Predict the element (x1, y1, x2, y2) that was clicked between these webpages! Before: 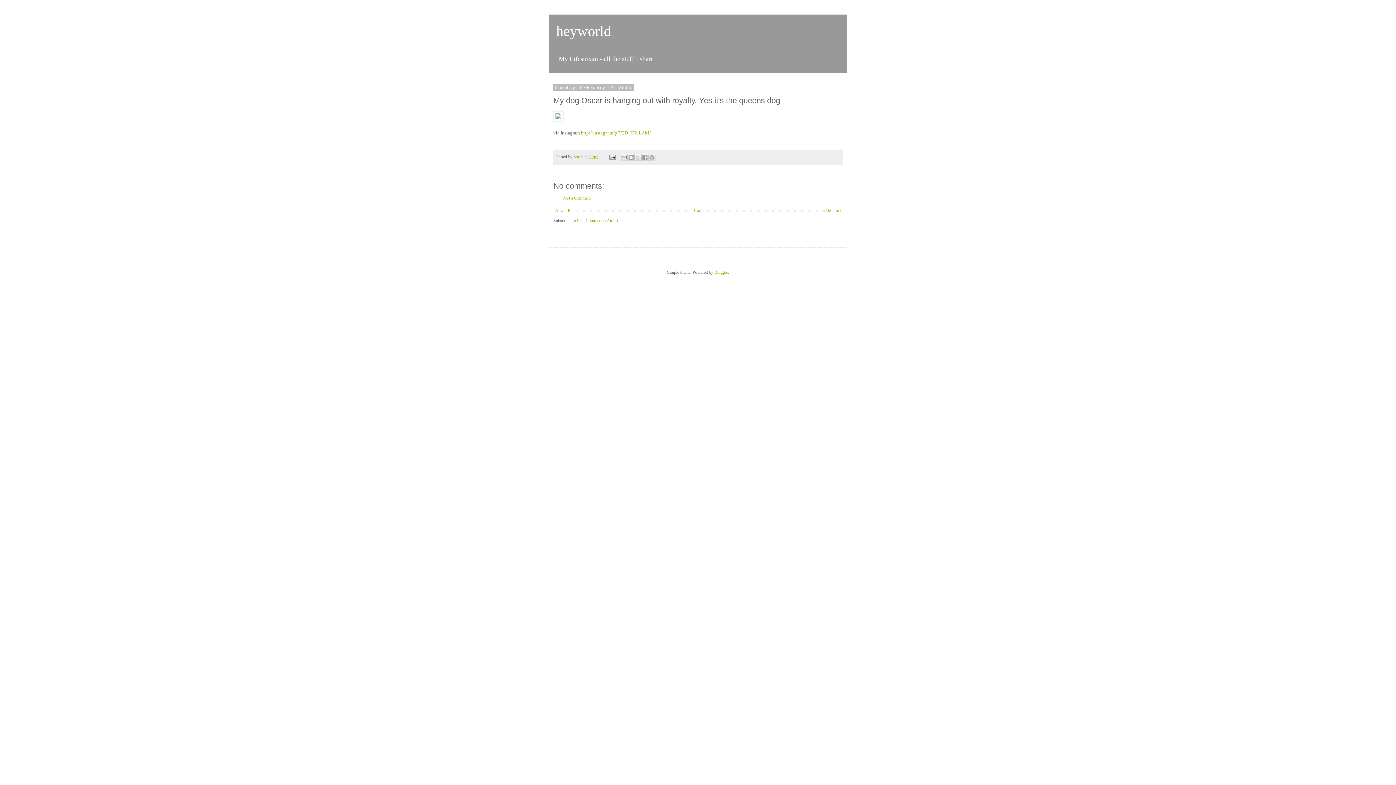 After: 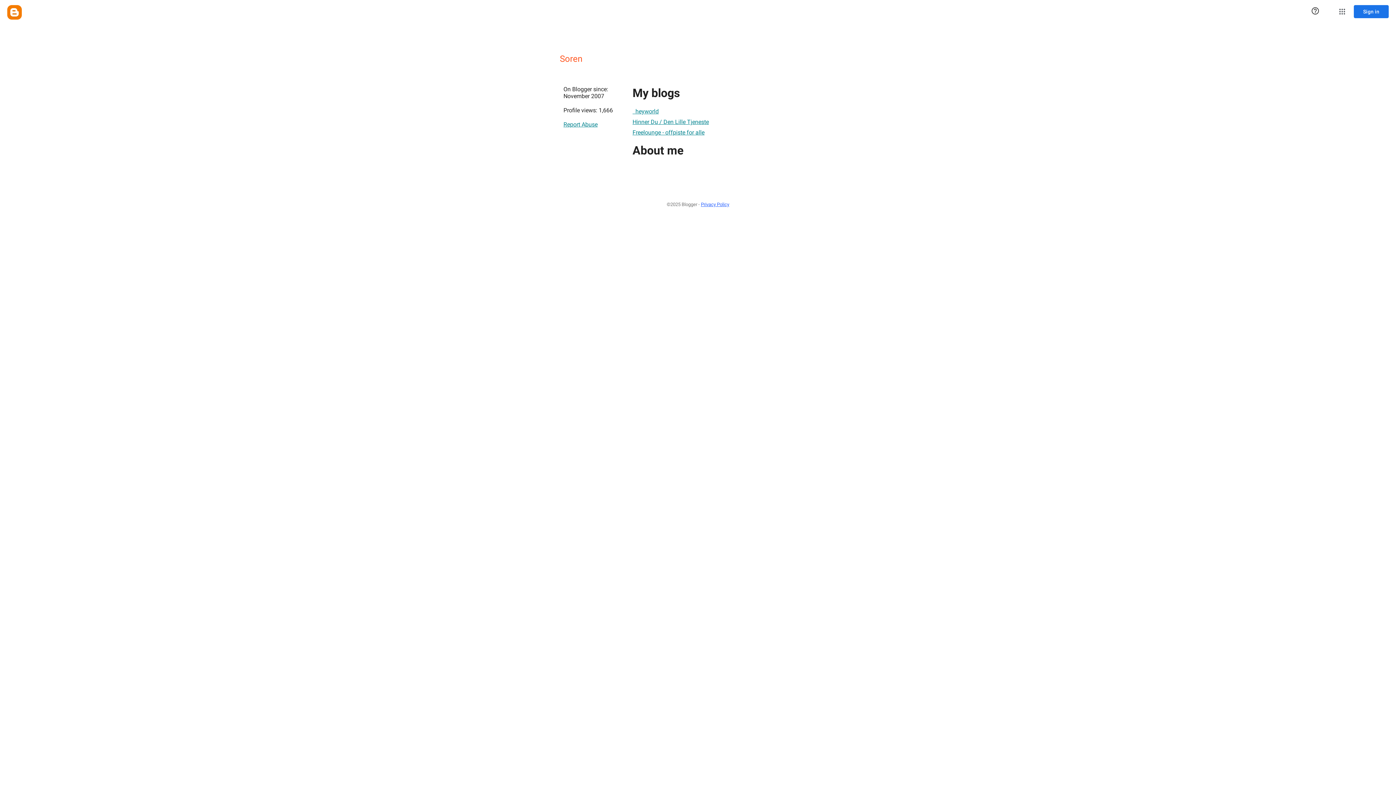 Action: bbox: (573, 154, 584, 159) label: Soren 